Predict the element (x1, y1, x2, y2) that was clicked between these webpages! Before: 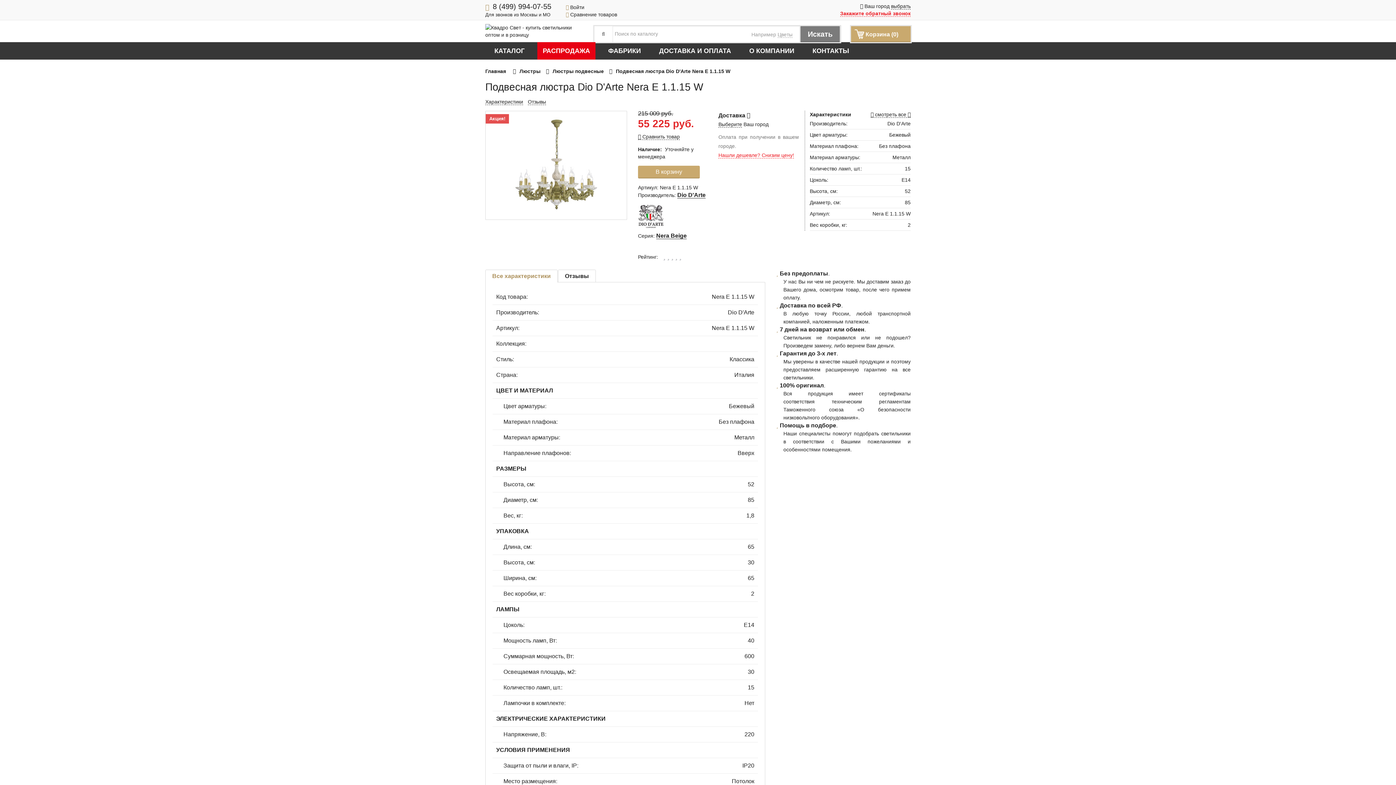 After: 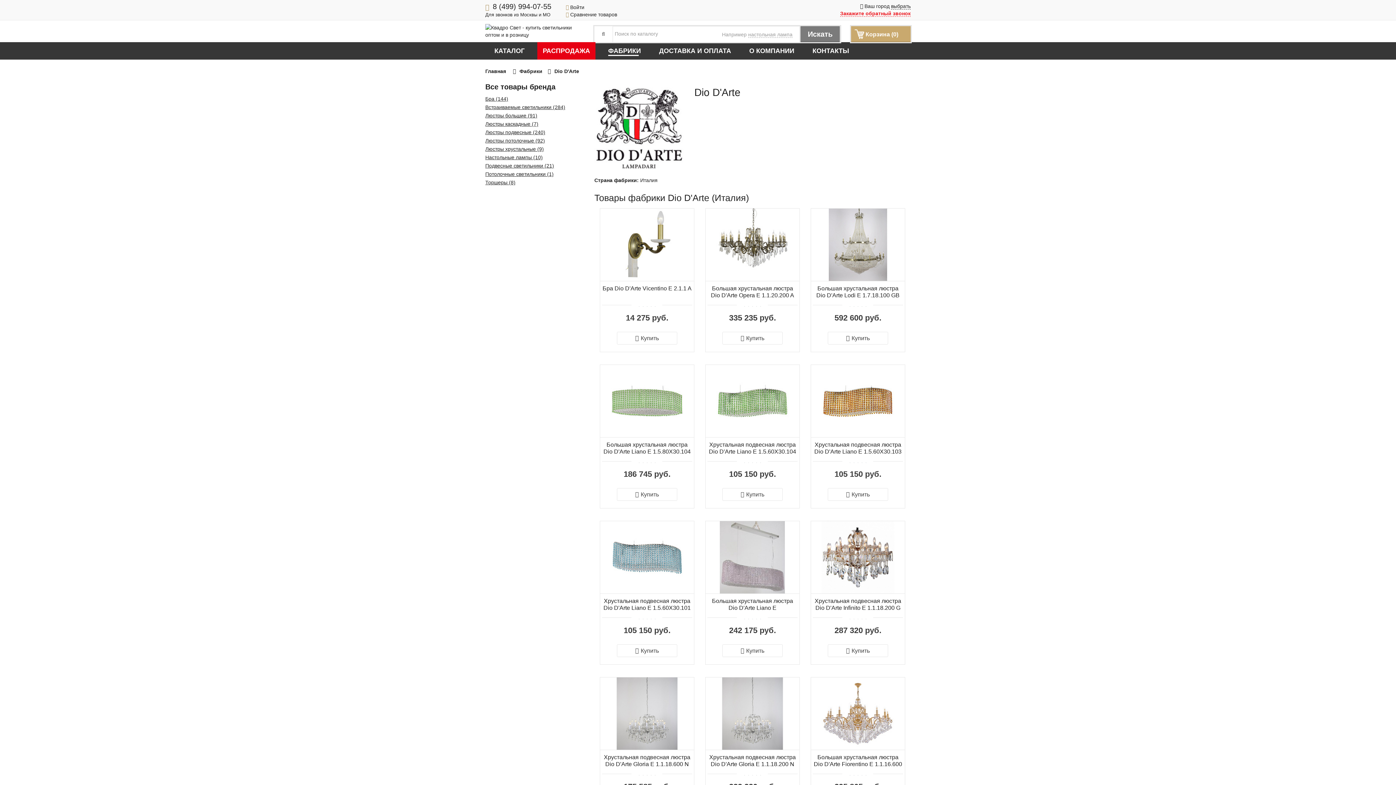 Action: label: Dio D'Arte bbox: (677, 192, 705, 198)